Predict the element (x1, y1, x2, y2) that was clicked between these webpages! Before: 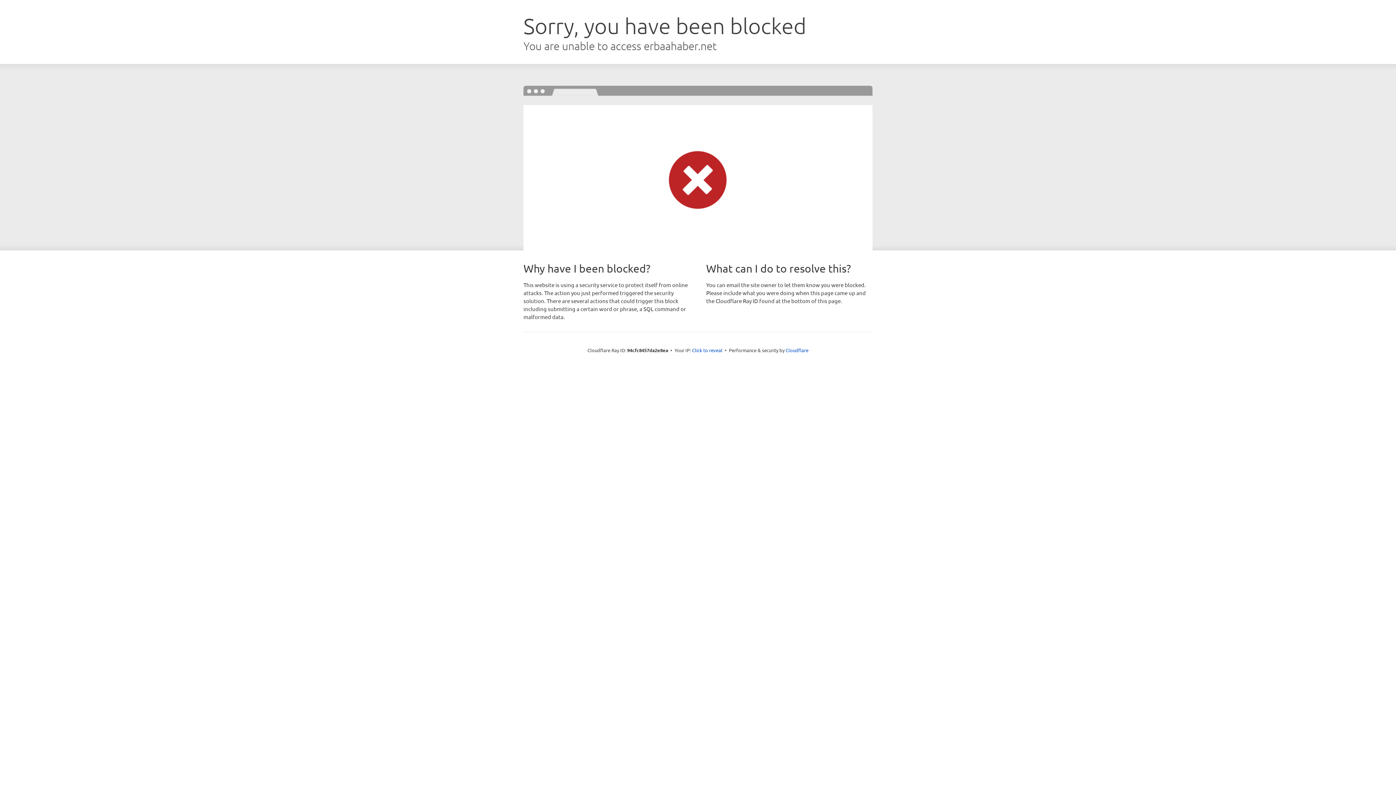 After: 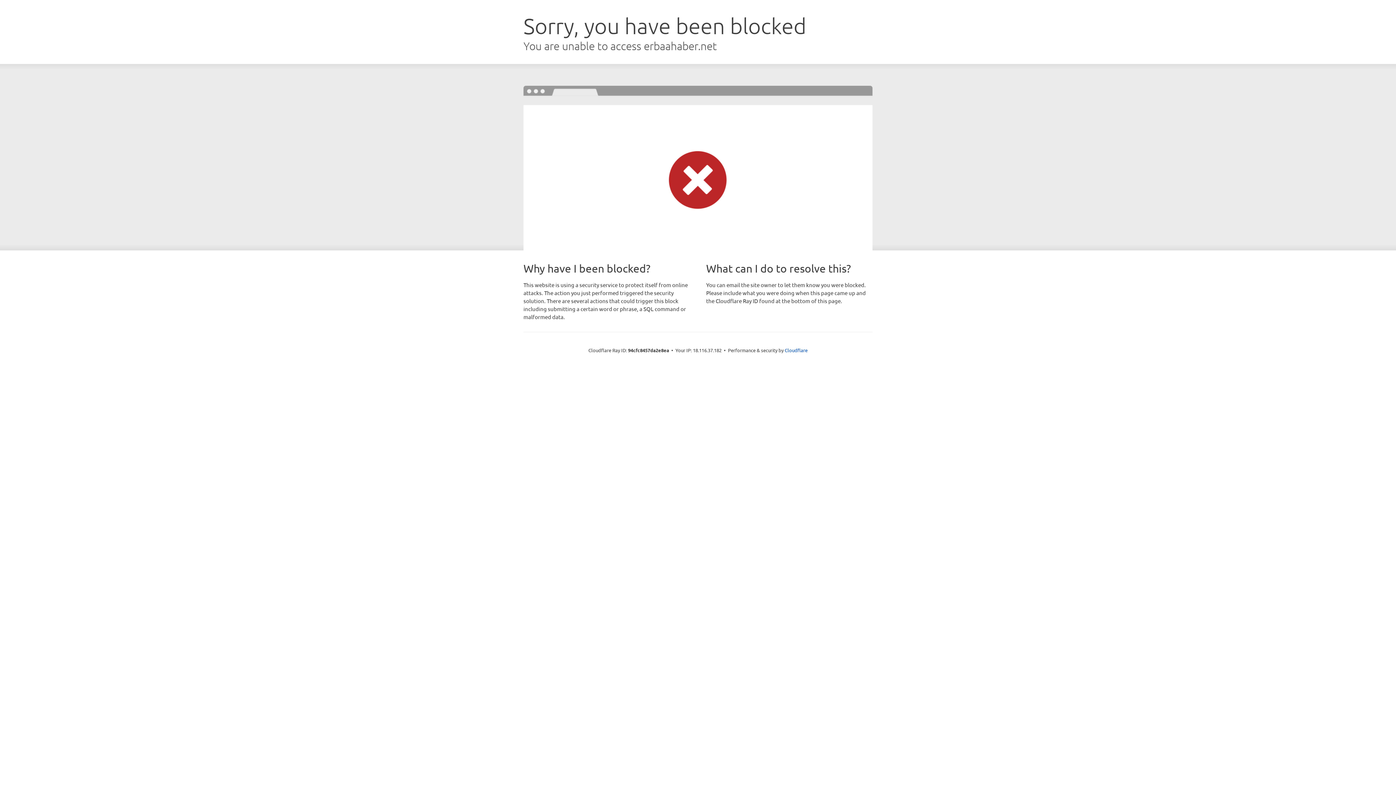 Action: bbox: (692, 346, 722, 353) label: Click to reveal